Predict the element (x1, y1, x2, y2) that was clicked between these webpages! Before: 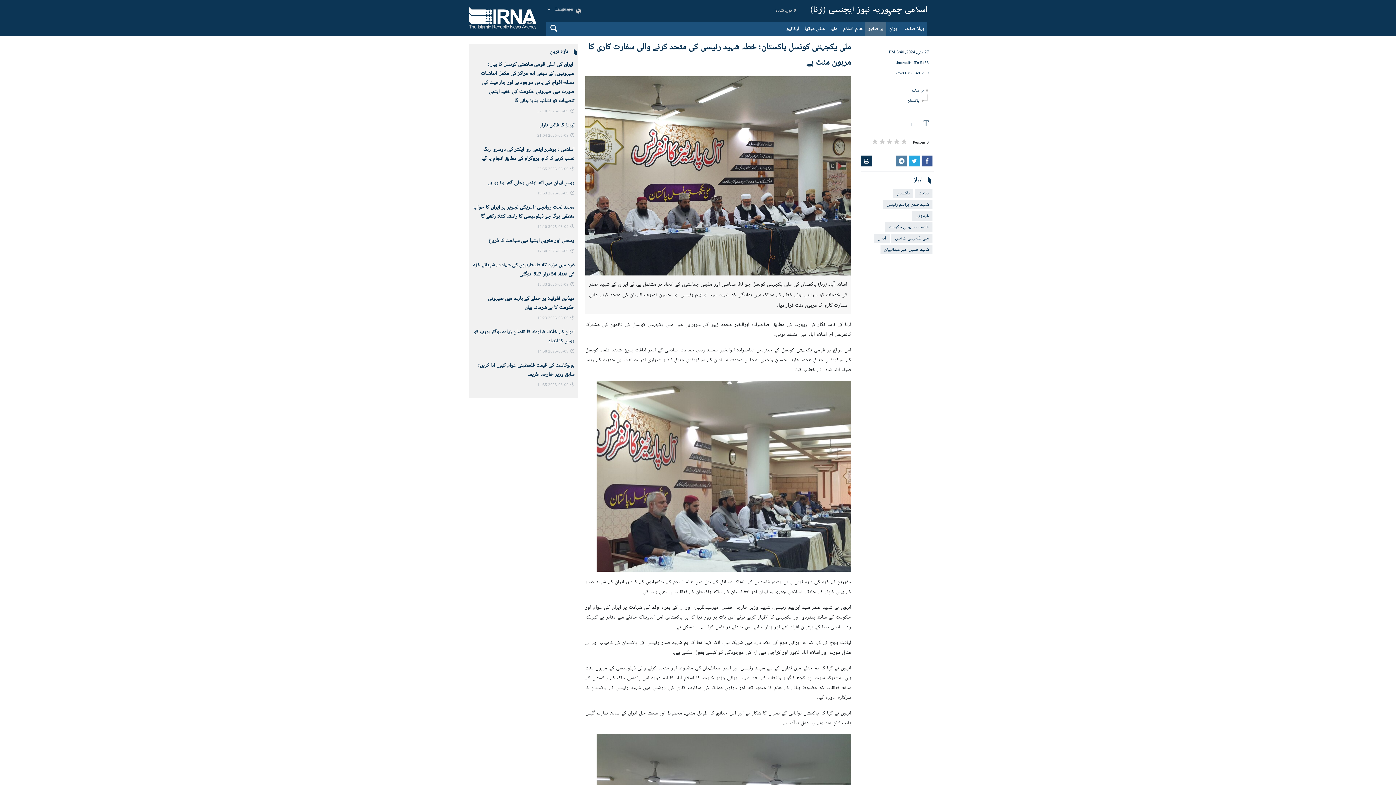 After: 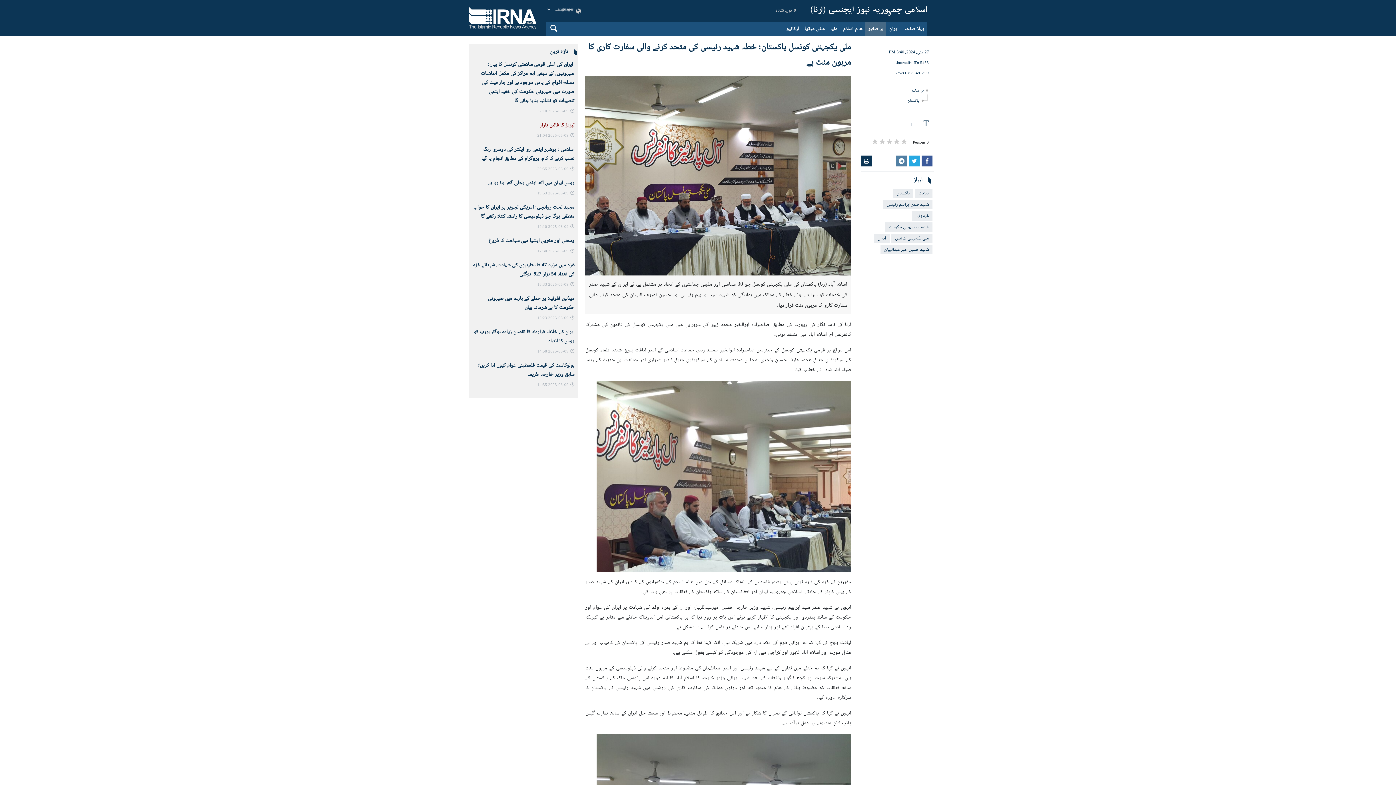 Action: label: تبریز کا قالین بازار bbox: (539, 121, 574, 129)